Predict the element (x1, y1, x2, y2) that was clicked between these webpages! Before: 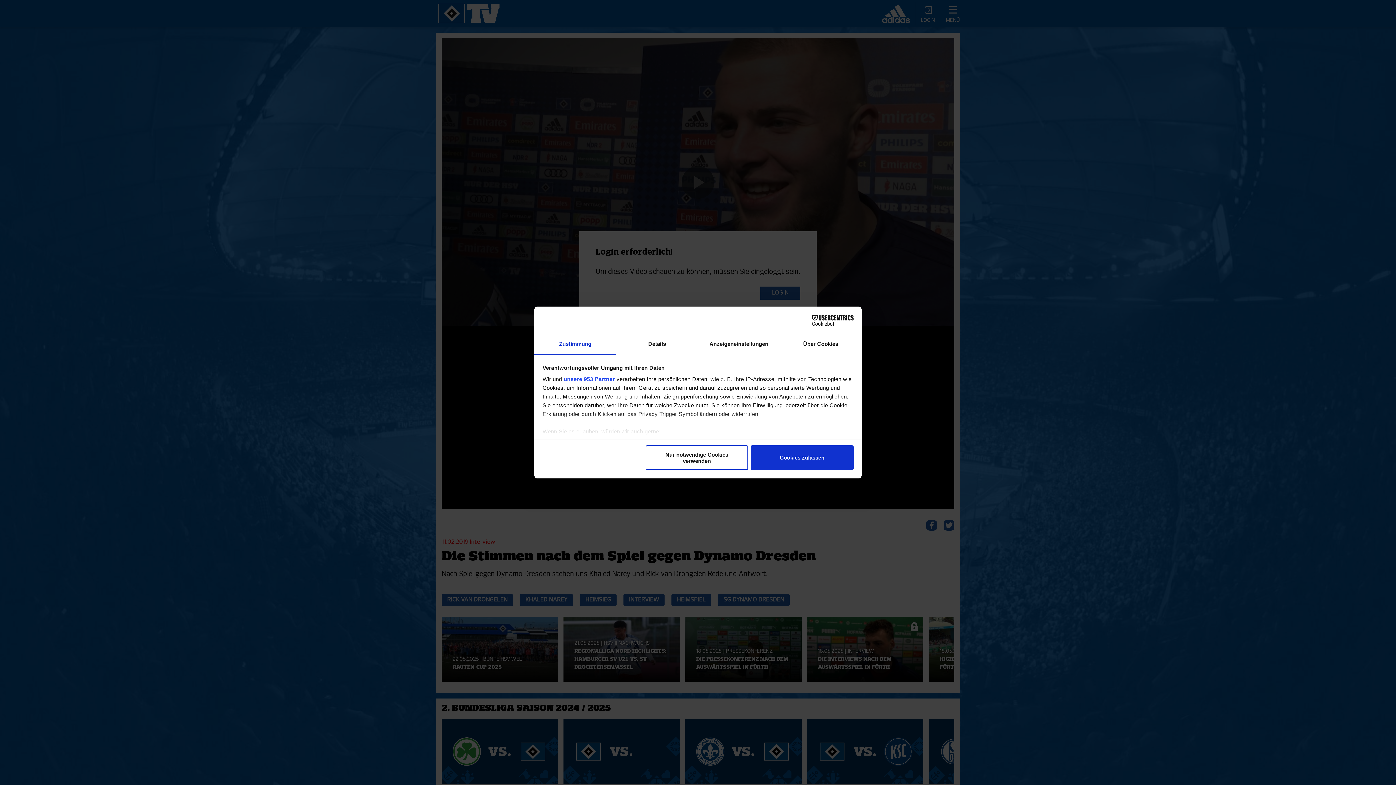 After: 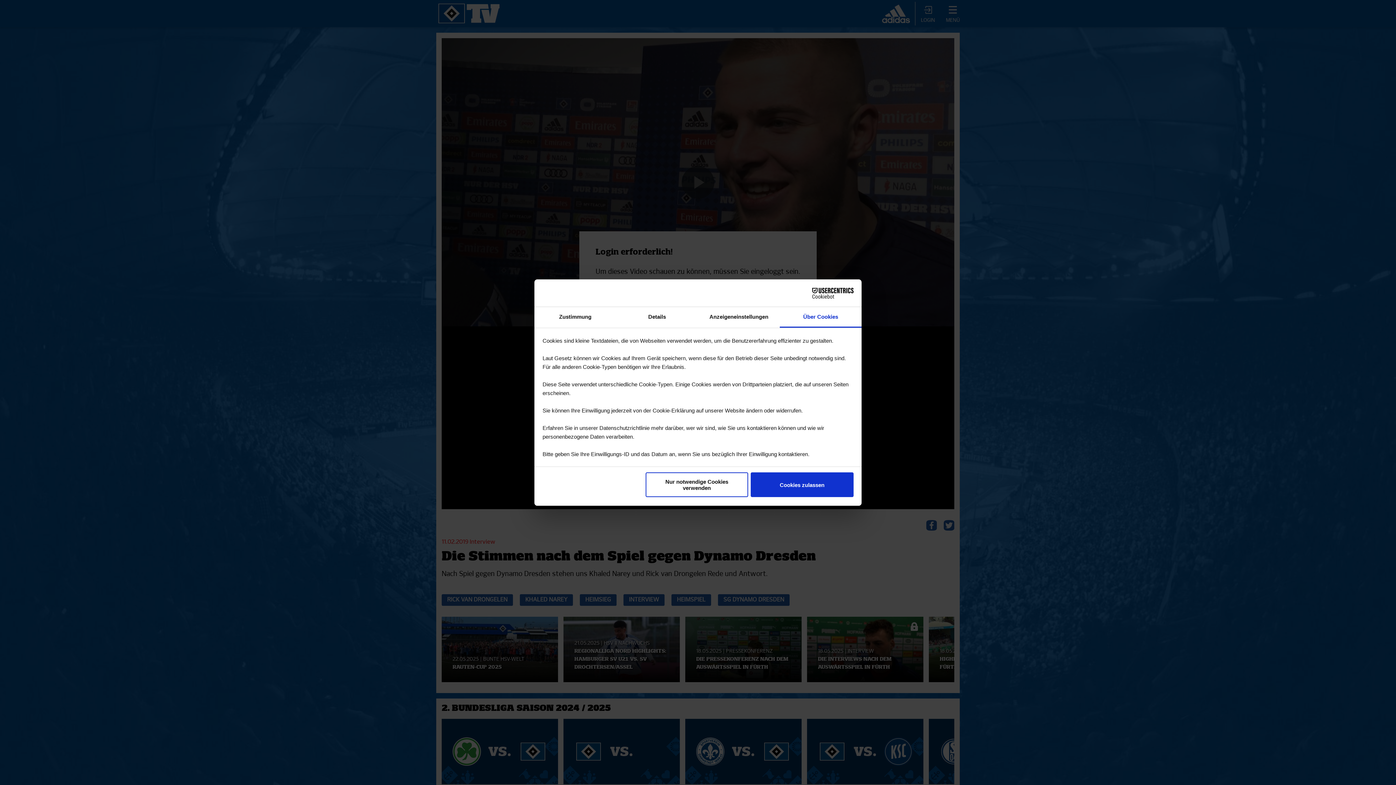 Action: label: Über Cookies bbox: (780, 334, 861, 355)